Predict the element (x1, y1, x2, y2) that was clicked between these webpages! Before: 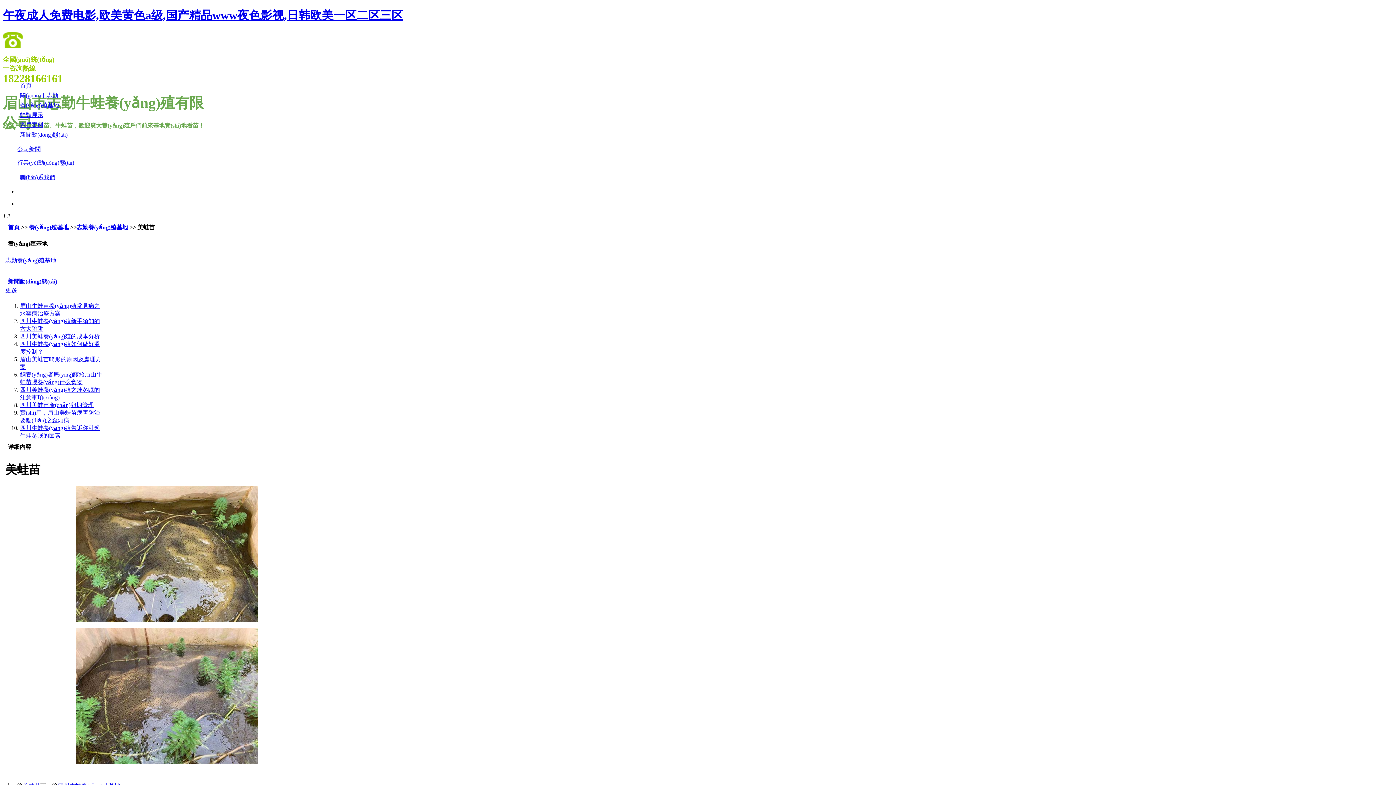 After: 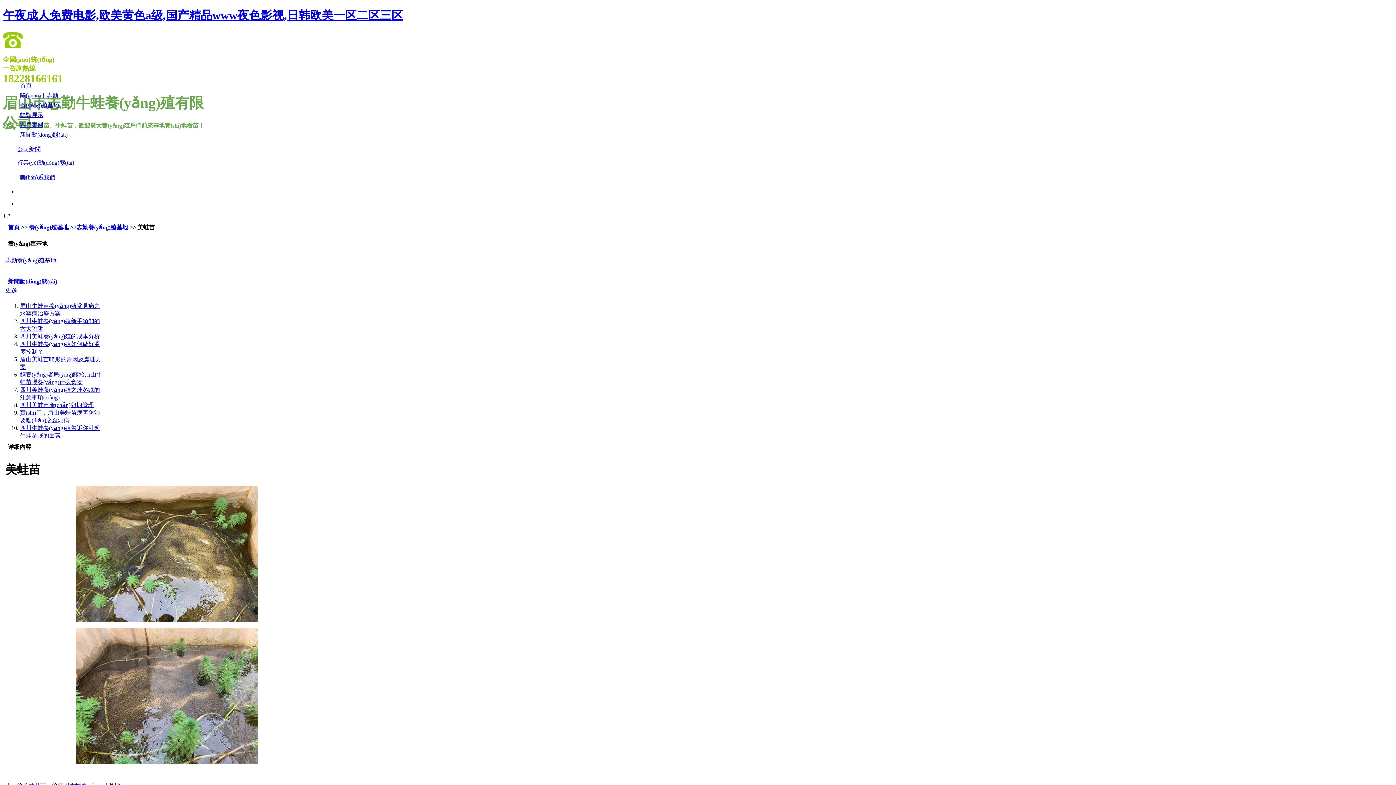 Action: bbox: (2, 31, 22, 48)